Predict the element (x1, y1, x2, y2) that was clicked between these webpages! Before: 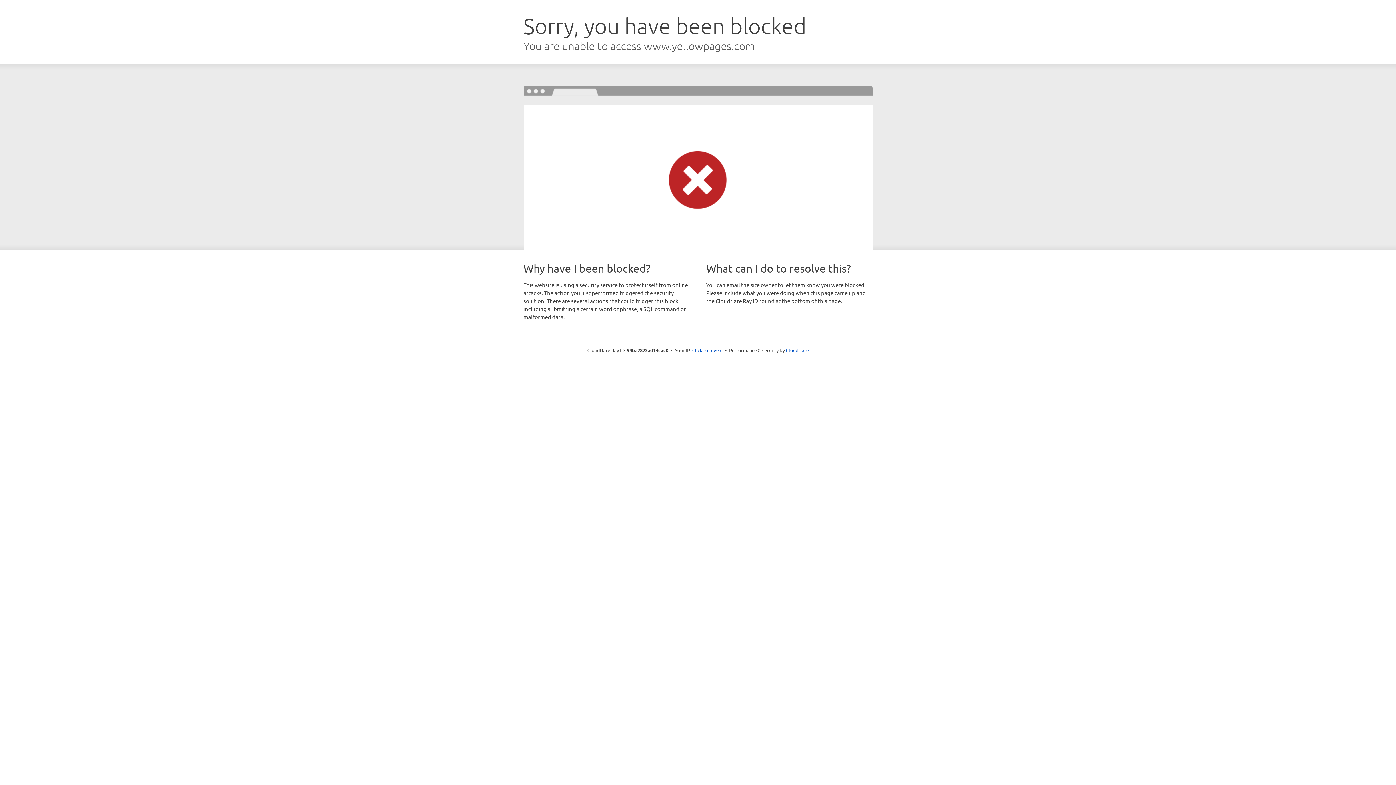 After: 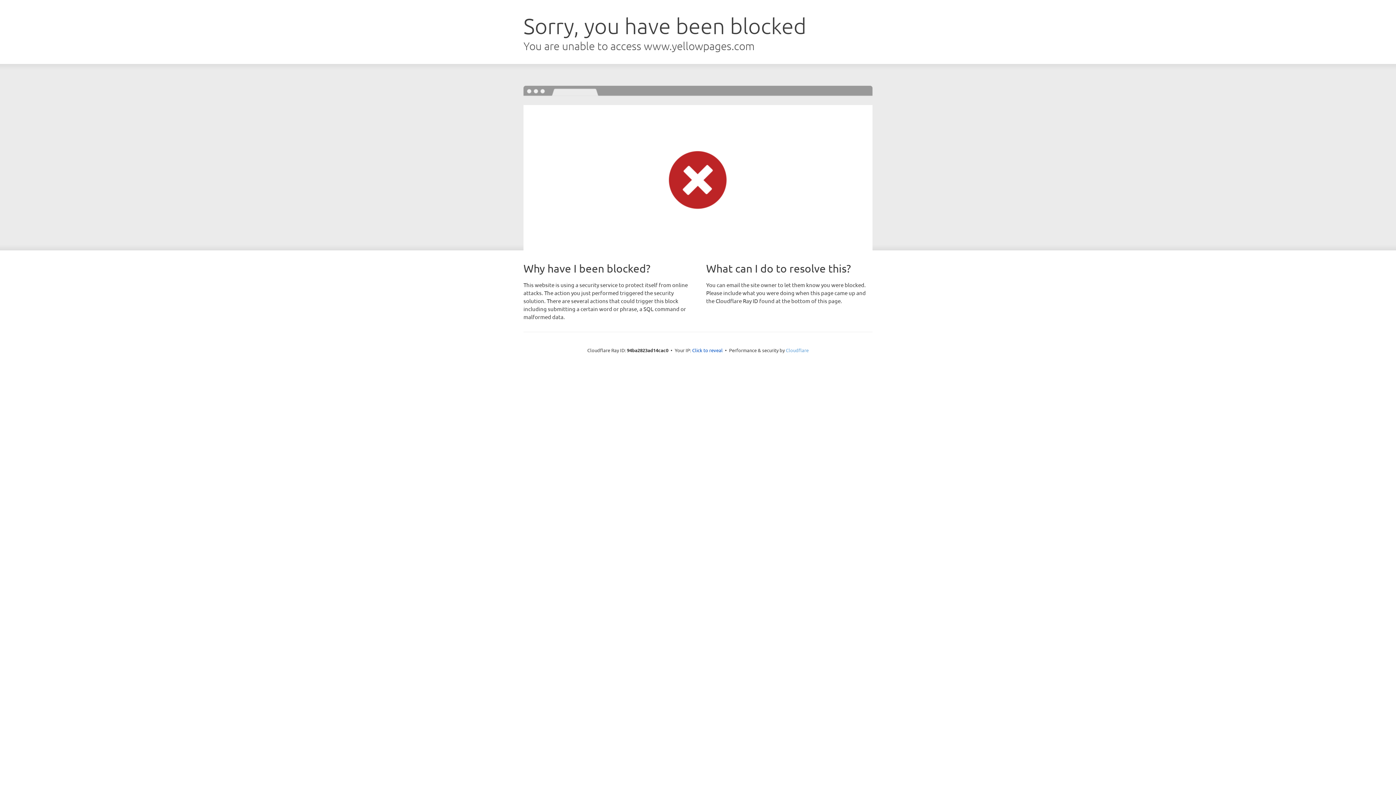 Action: label: Cloudflare bbox: (786, 347, 808, 353)